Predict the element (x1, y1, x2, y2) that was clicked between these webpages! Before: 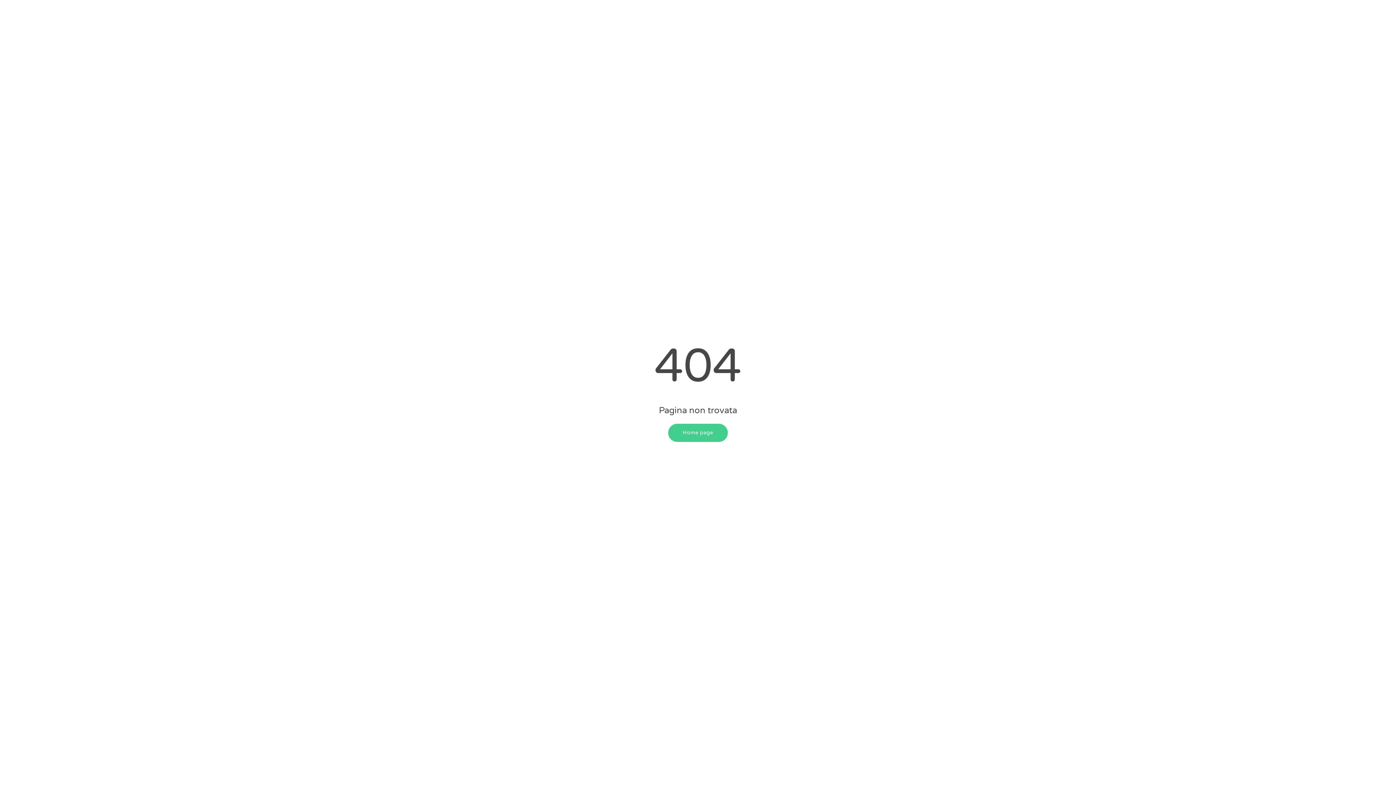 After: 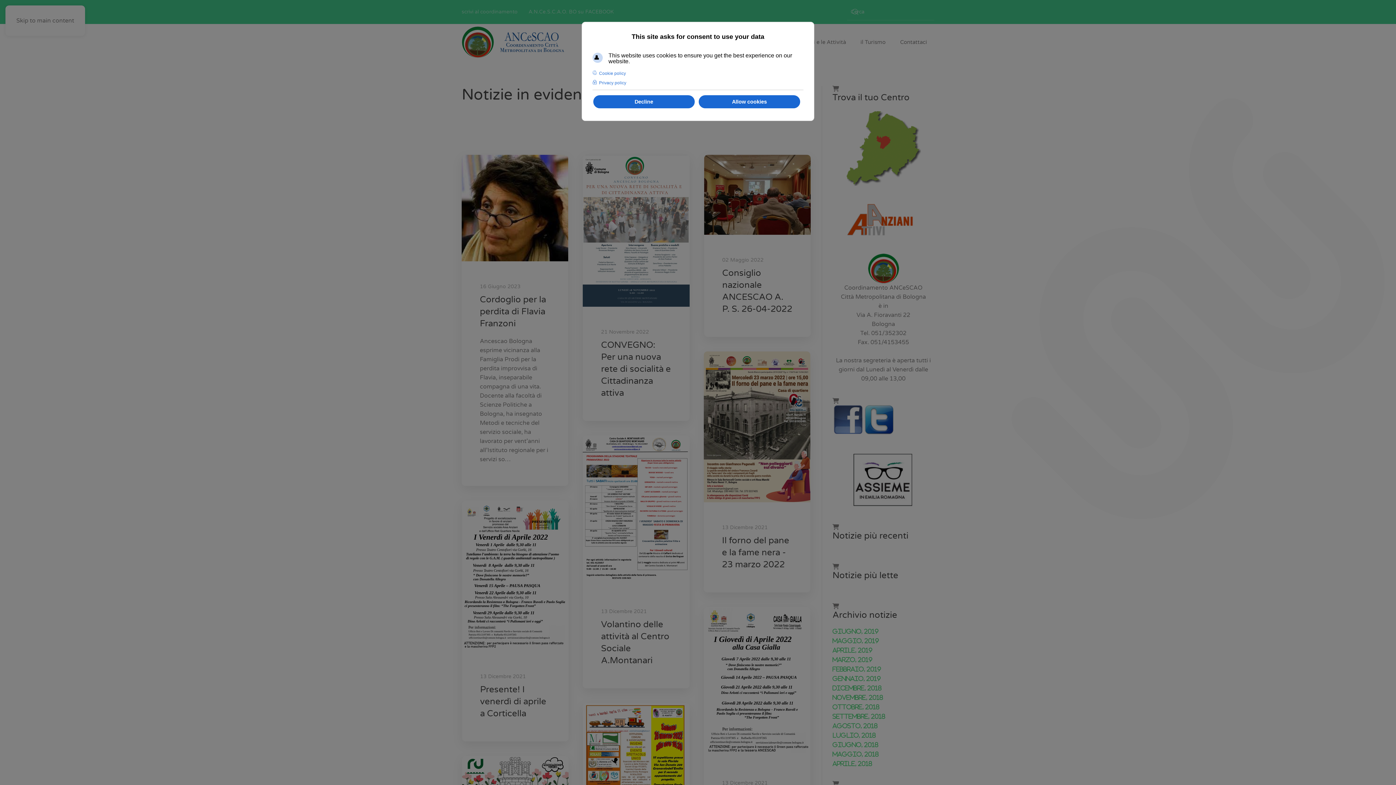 Action: label: Home page bbox: (668, 423, 727, 442)